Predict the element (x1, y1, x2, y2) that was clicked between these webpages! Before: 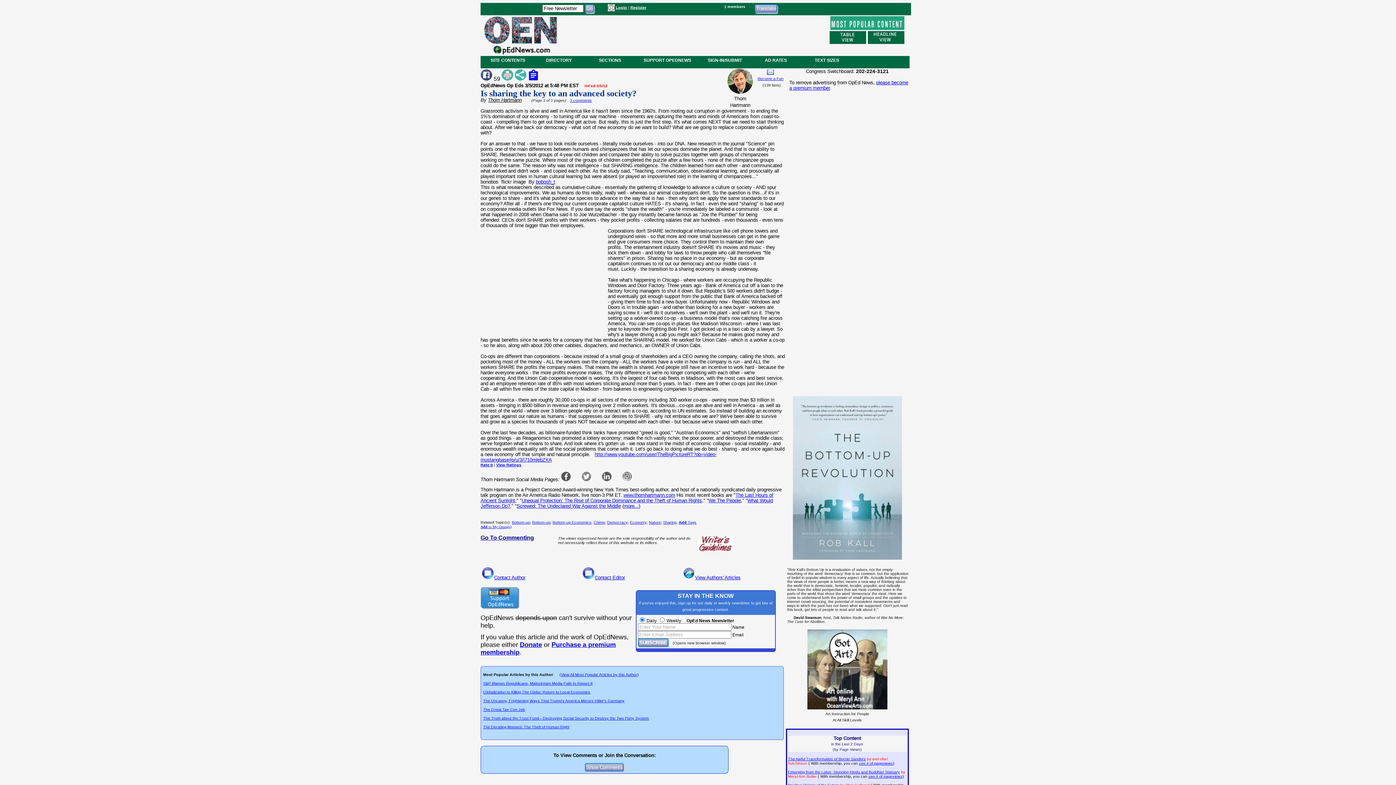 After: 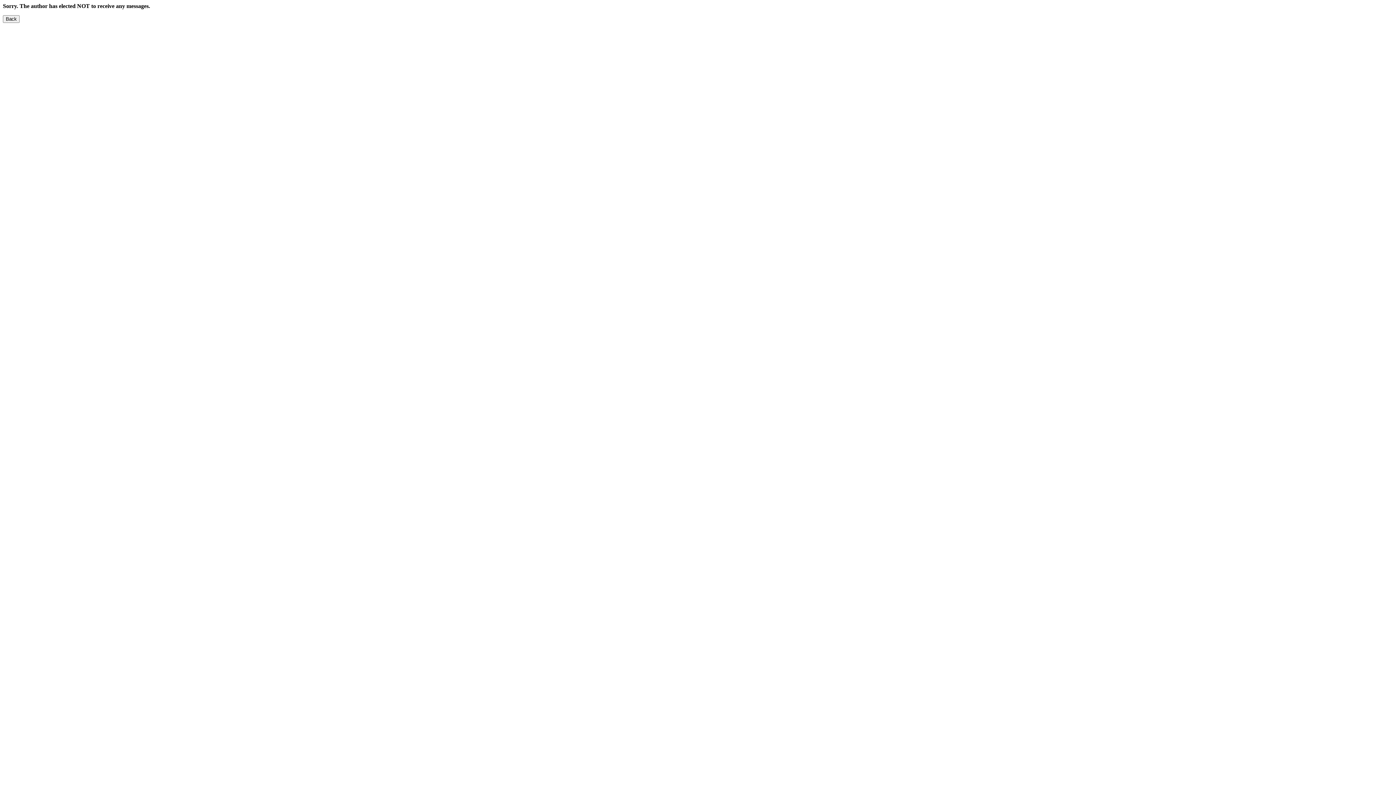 Action: bbox: (767, 68, 774, 74)